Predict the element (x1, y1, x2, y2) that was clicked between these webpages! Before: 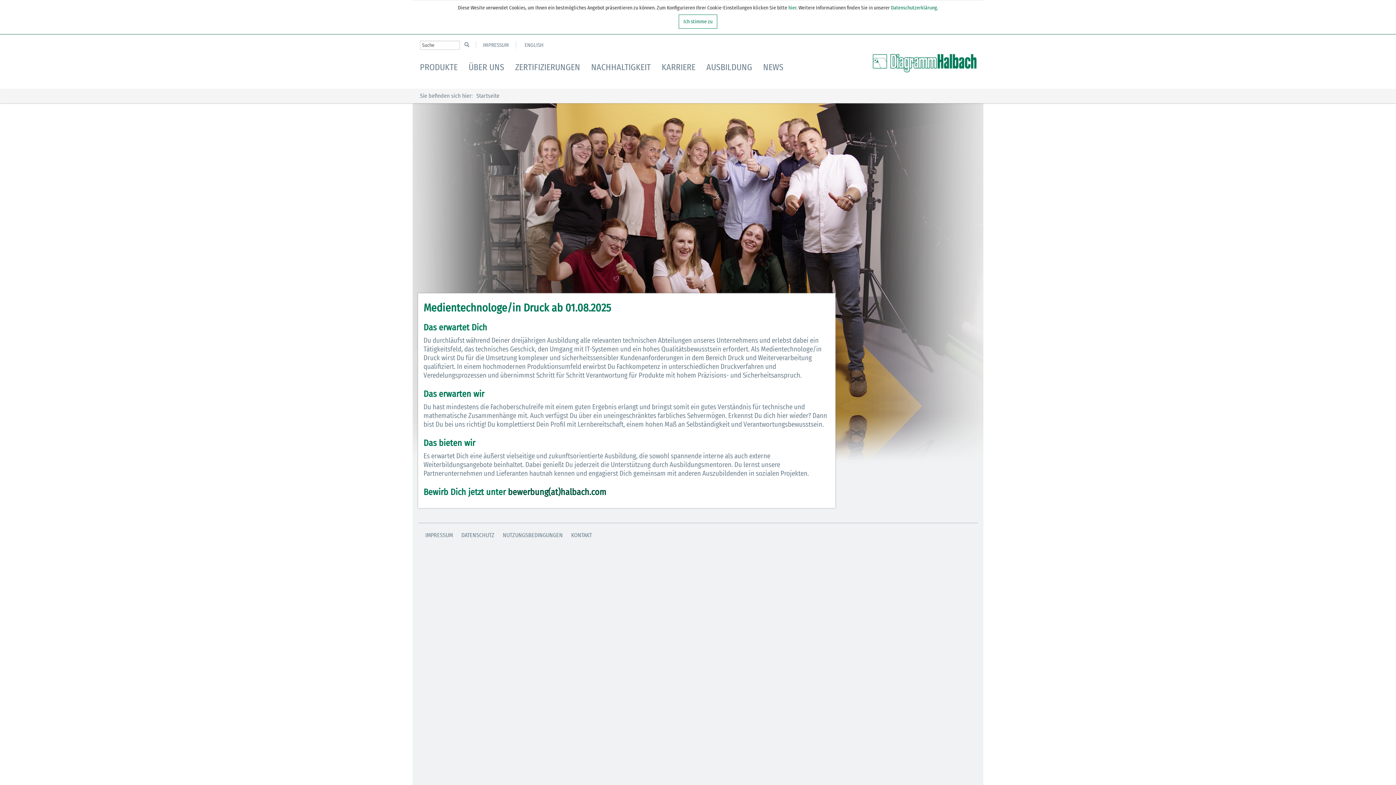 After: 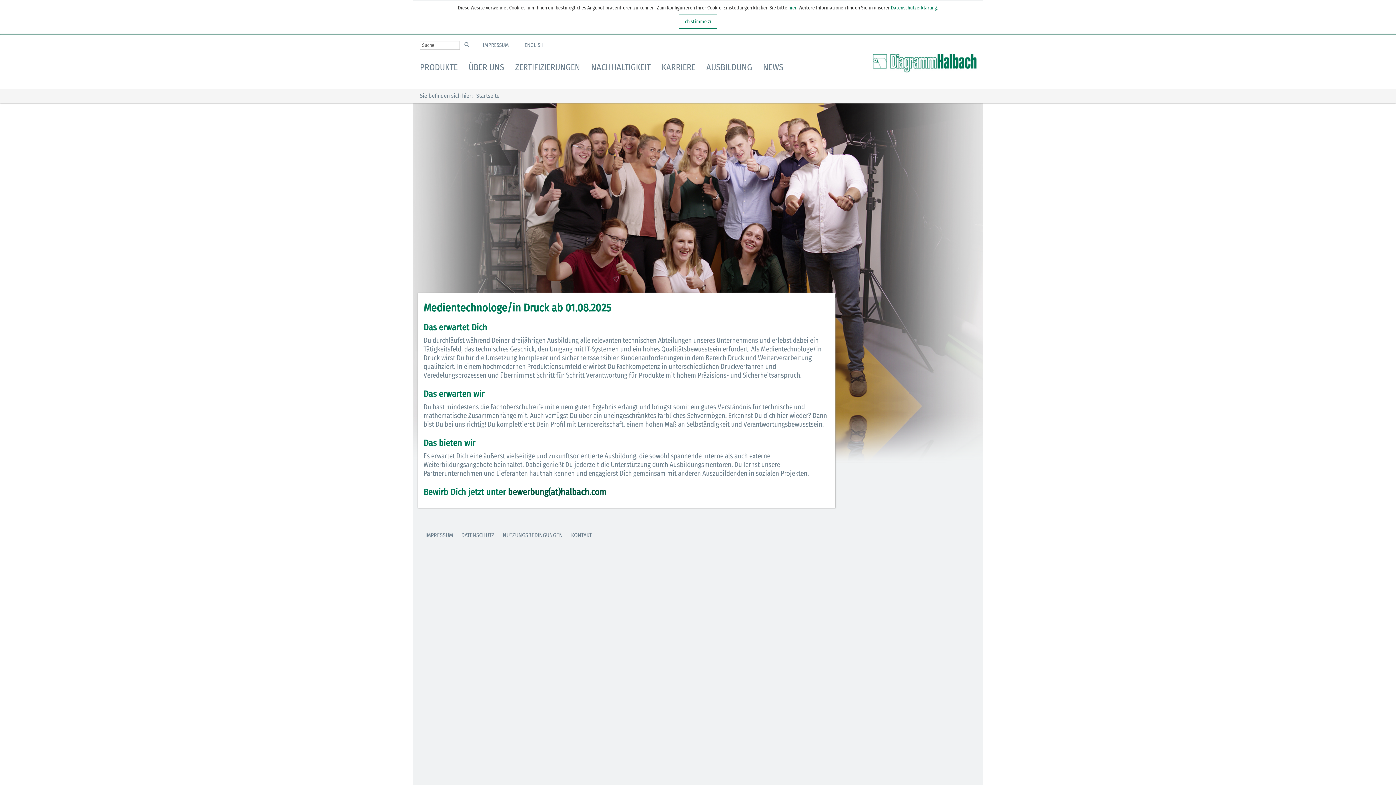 Action: label: Datenschutzerklärung bbox: (891, 4, 937, 10)